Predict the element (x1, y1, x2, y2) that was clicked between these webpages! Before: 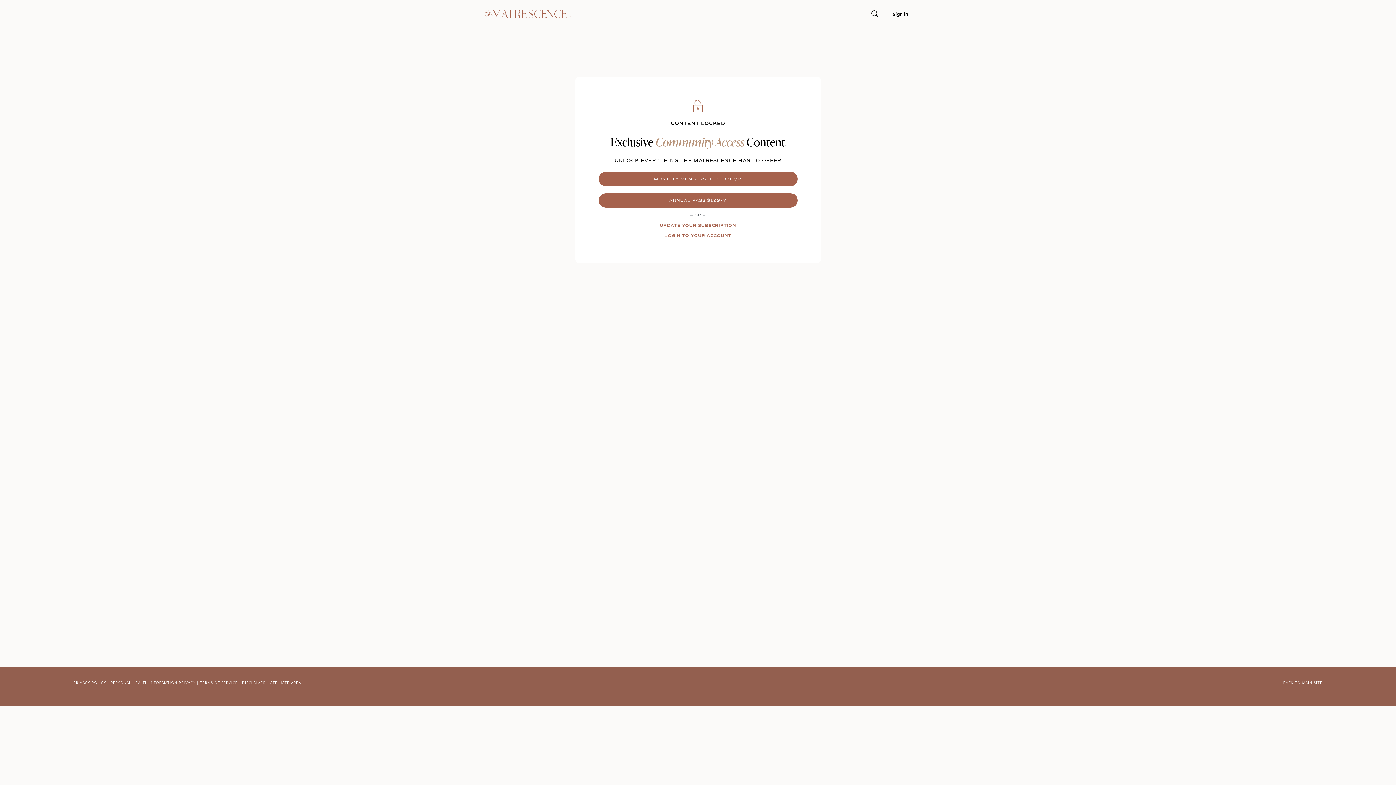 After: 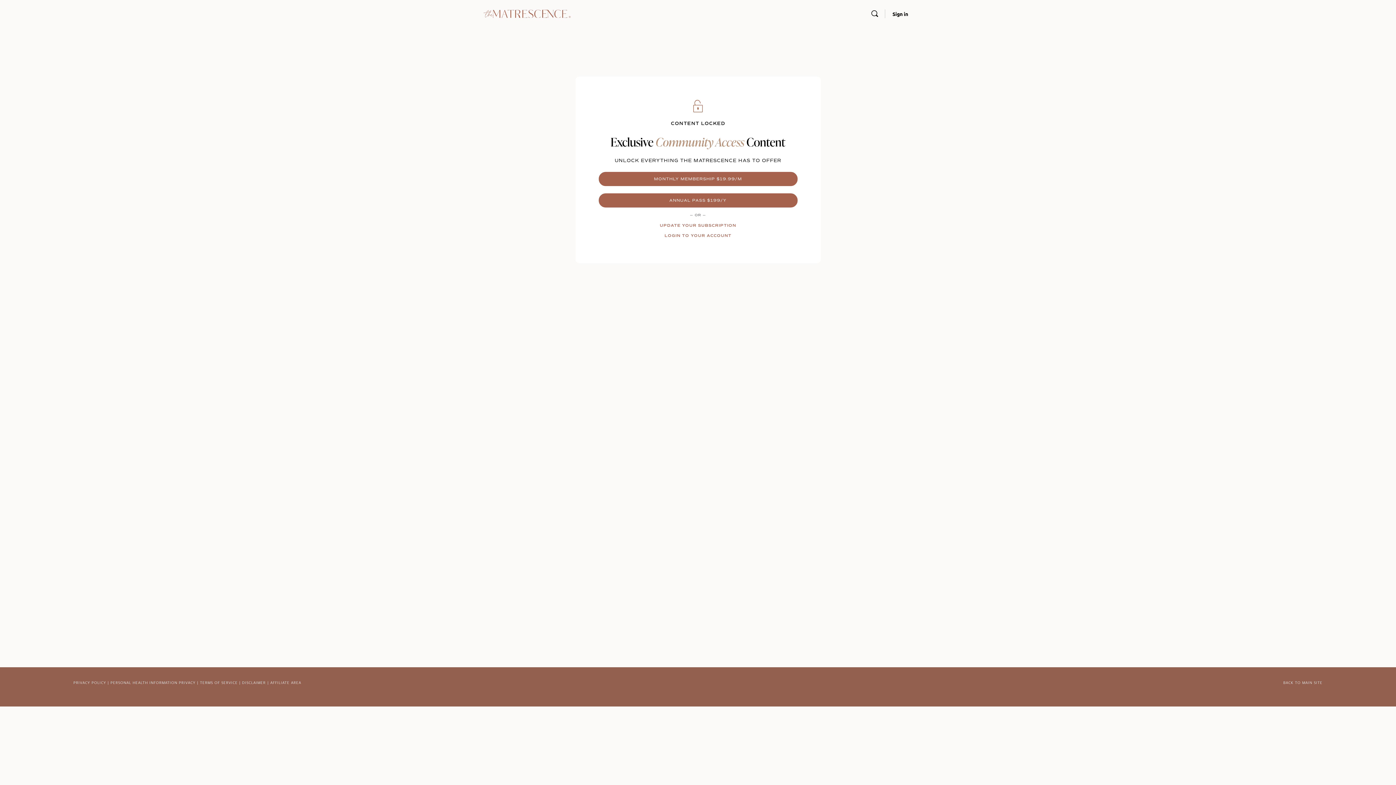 Action: bbox: (483, 7, 570, 18)